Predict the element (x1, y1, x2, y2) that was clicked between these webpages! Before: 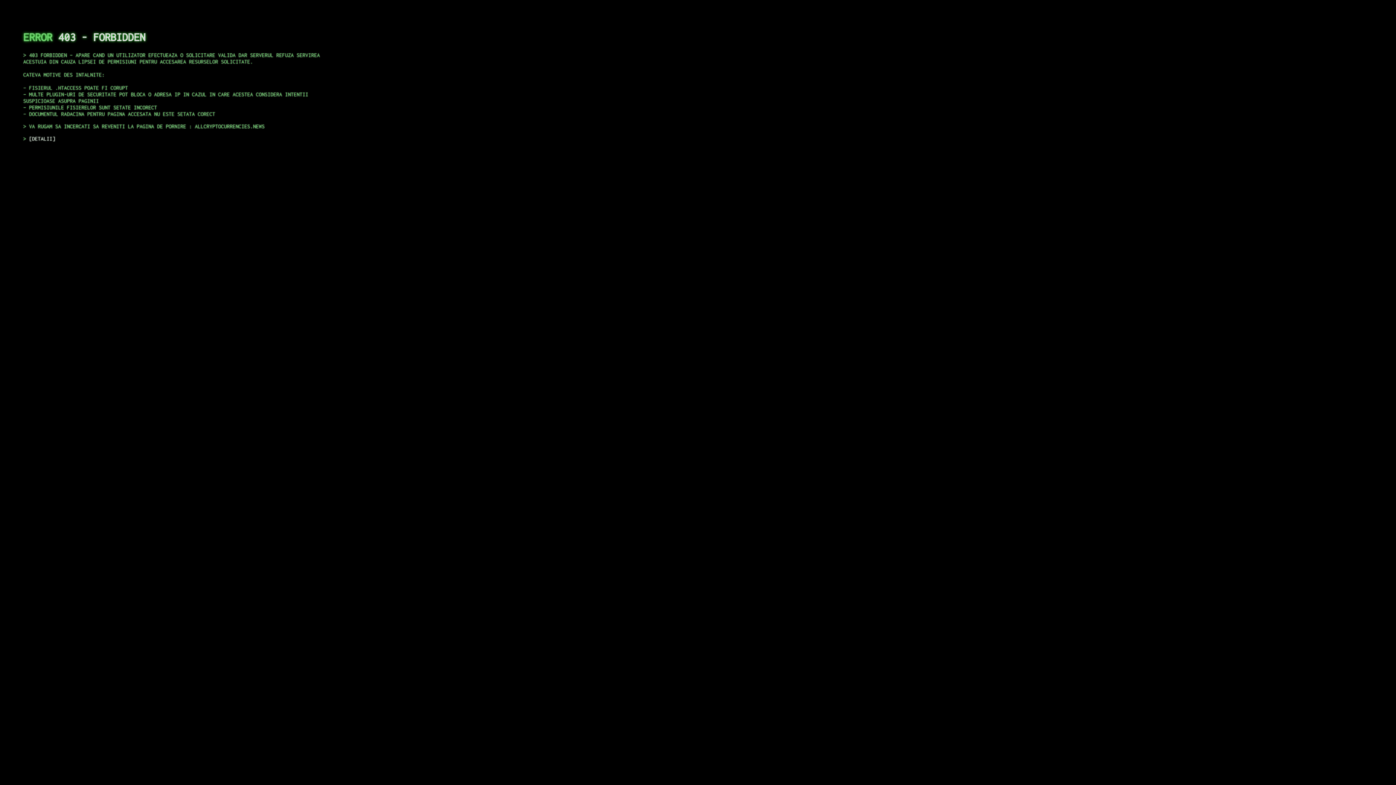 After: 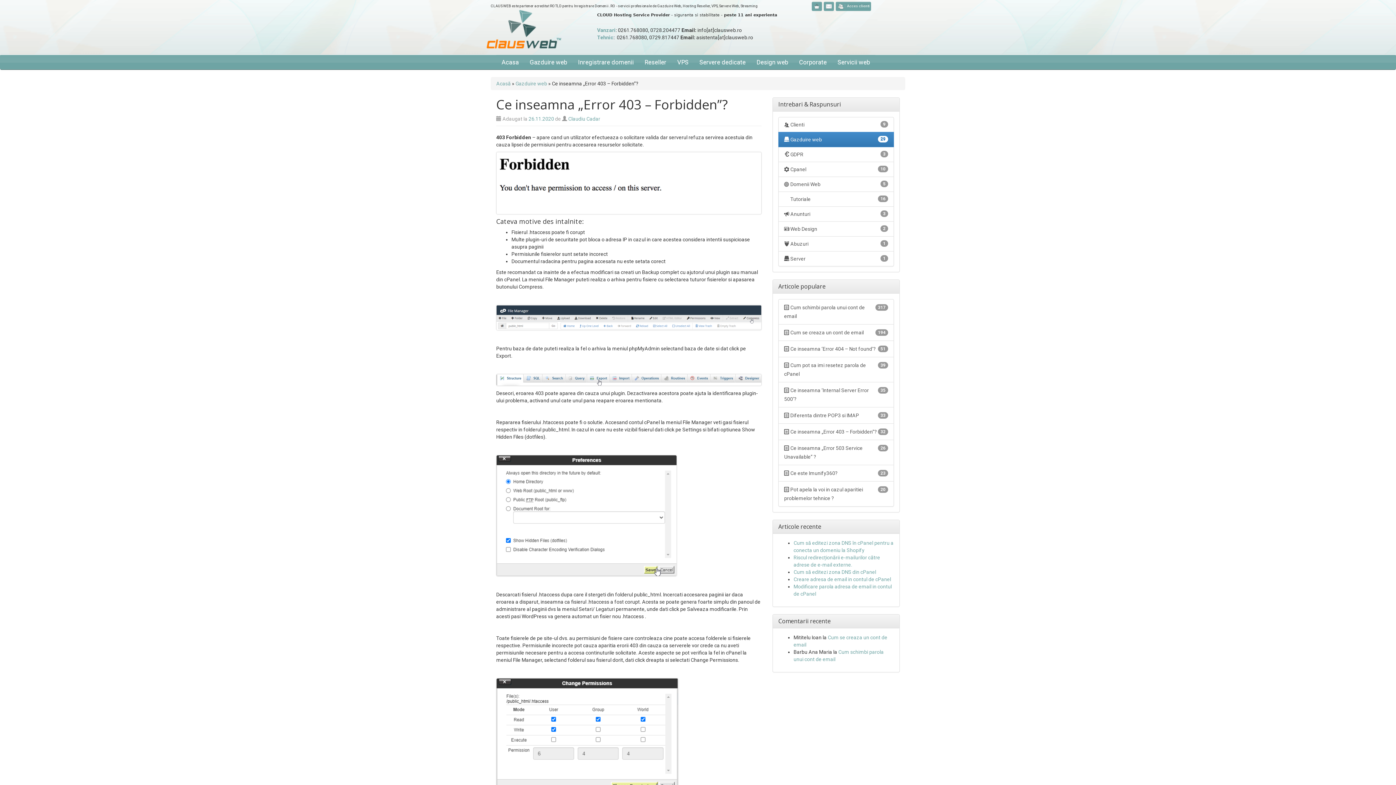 Action: bbox: (29, 135, 55, 141) label: DETALII